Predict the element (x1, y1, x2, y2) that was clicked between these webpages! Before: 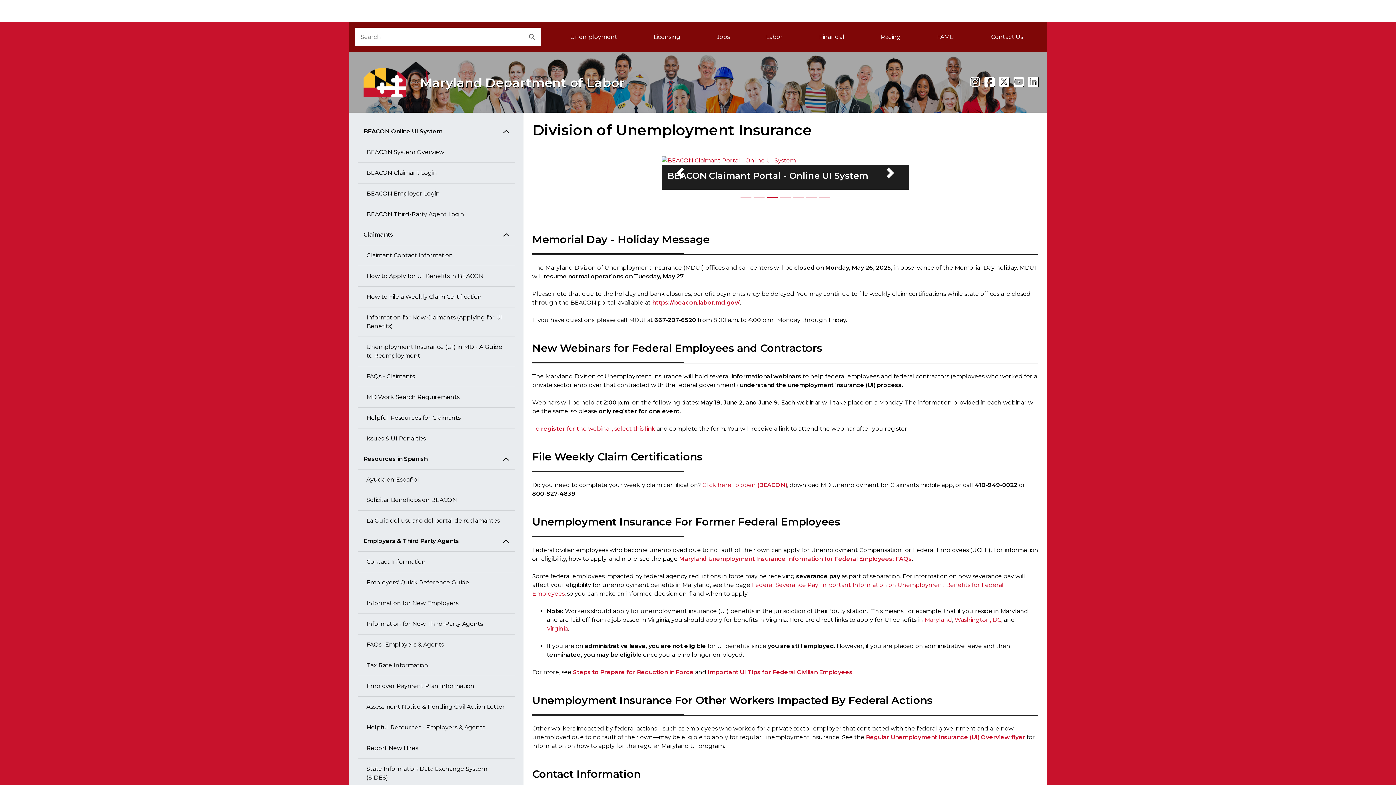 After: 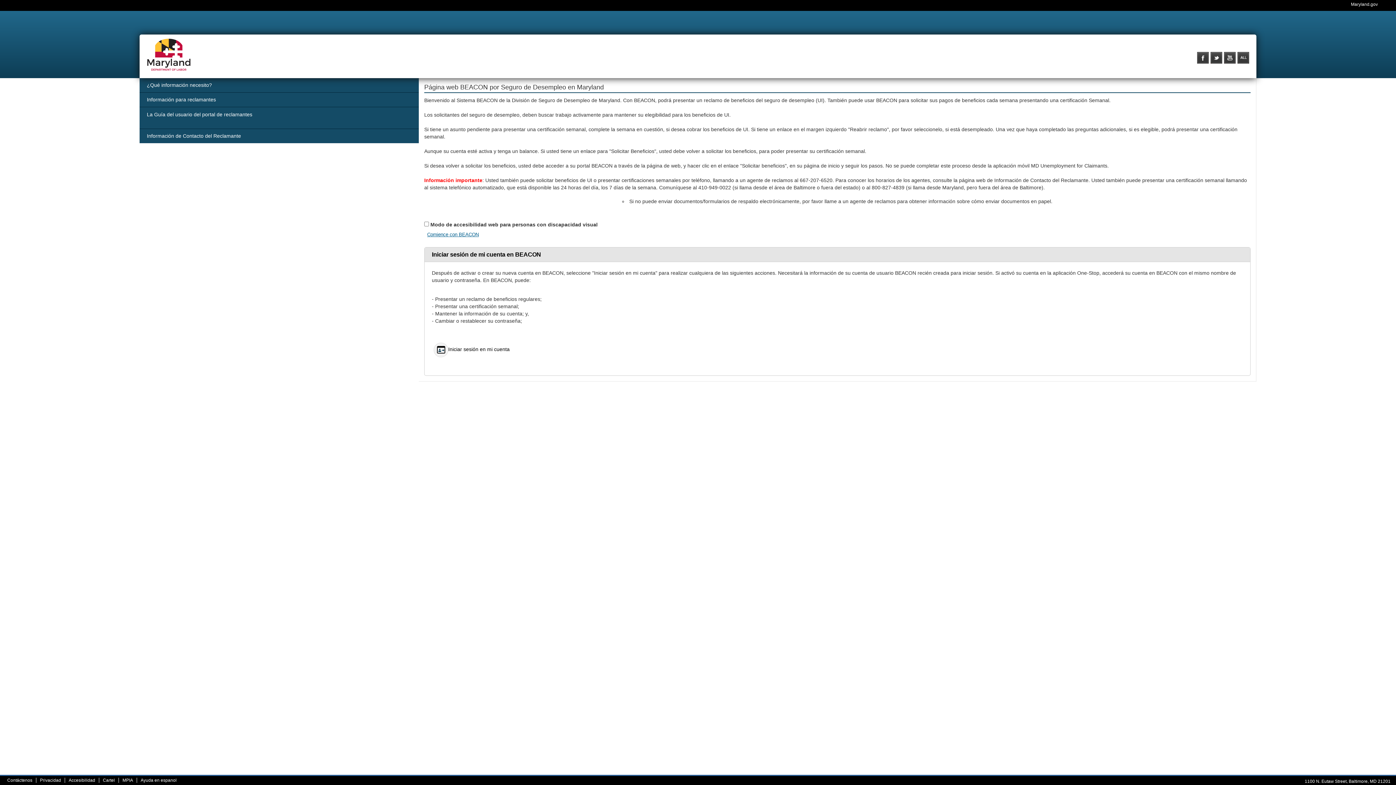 Action: bbox: (357, 490, 514, 510) label: Solicitar Beneficios en BEACON